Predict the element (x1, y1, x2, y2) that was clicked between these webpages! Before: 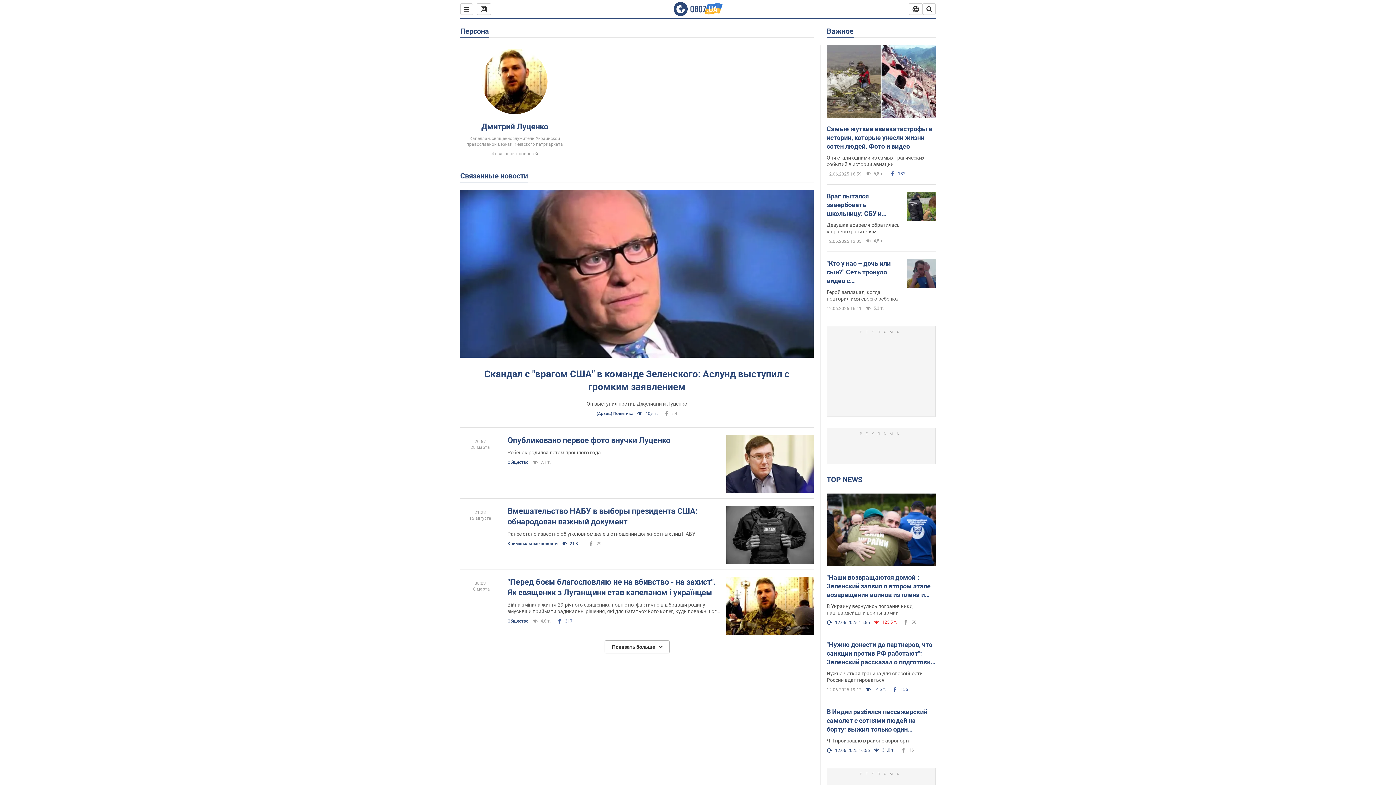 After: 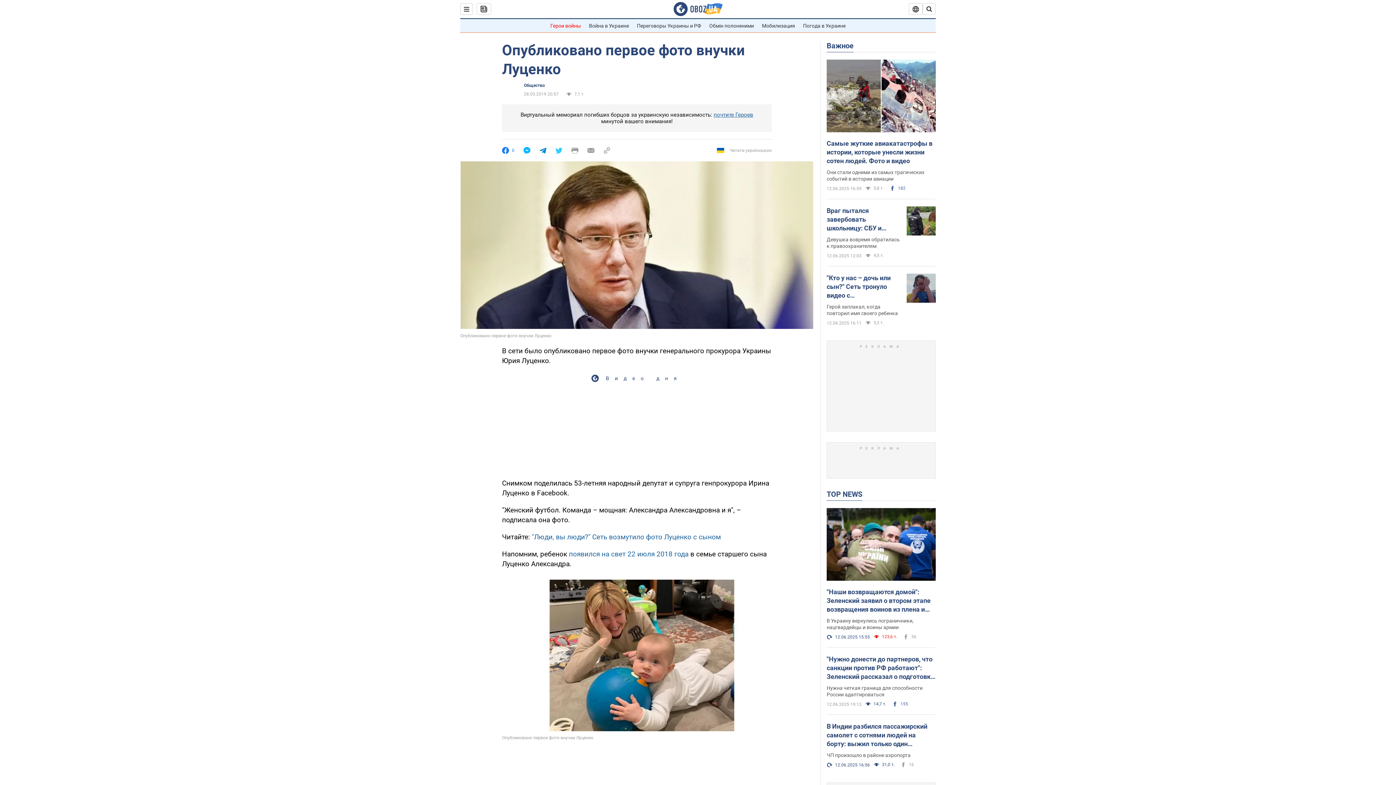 Action: label: Ребенок родился летом прошлого года bbox: (507, 449, 721, 456)